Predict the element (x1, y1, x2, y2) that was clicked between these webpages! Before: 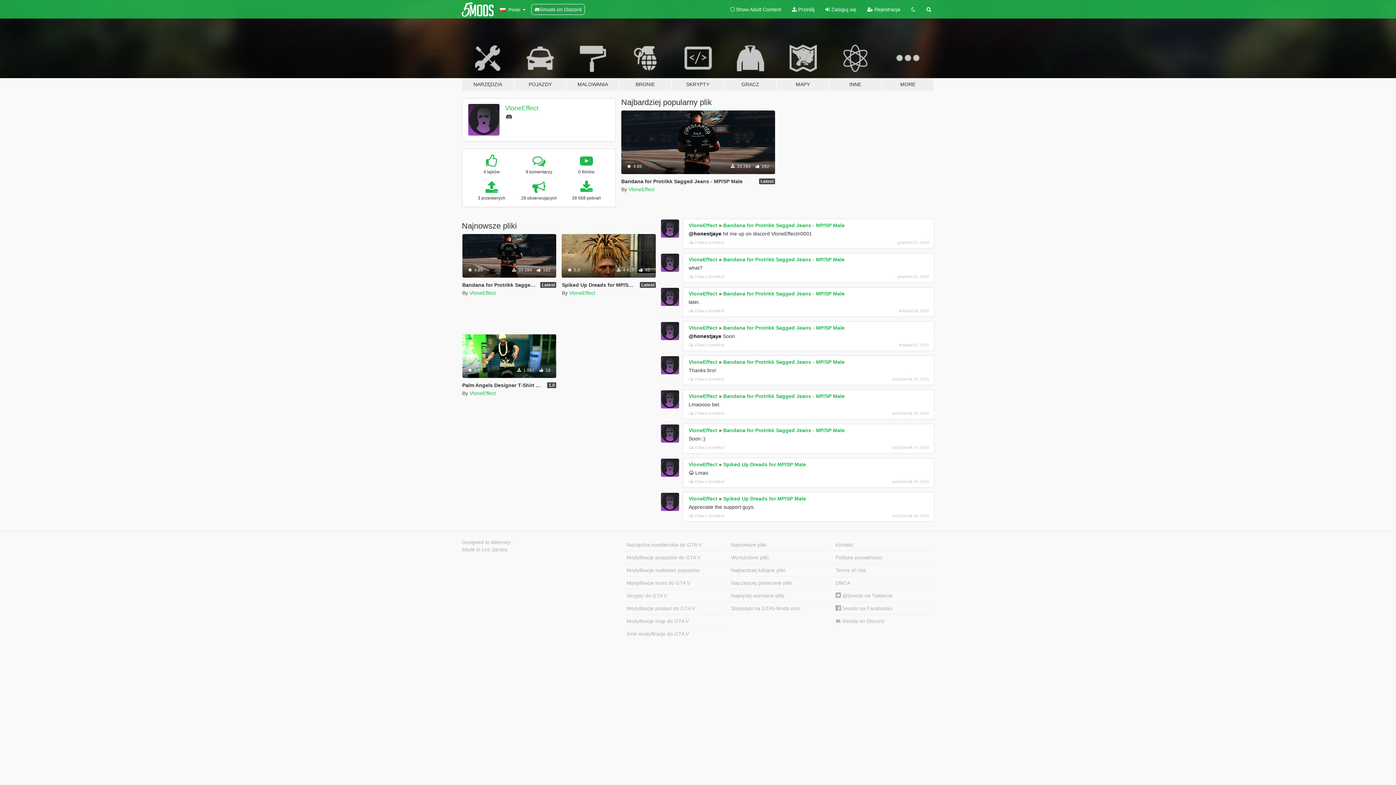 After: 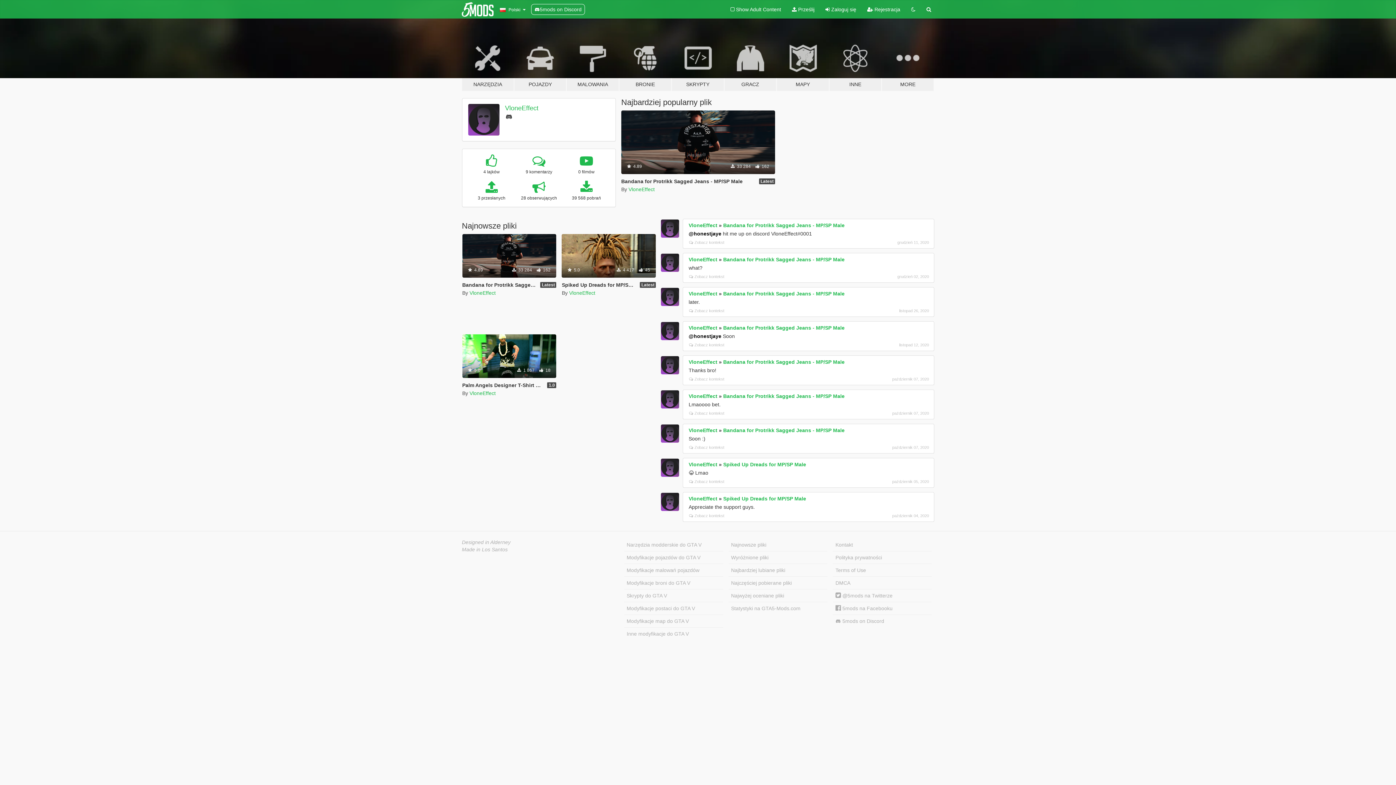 Action: bbox: (661, 287, 679, 306)